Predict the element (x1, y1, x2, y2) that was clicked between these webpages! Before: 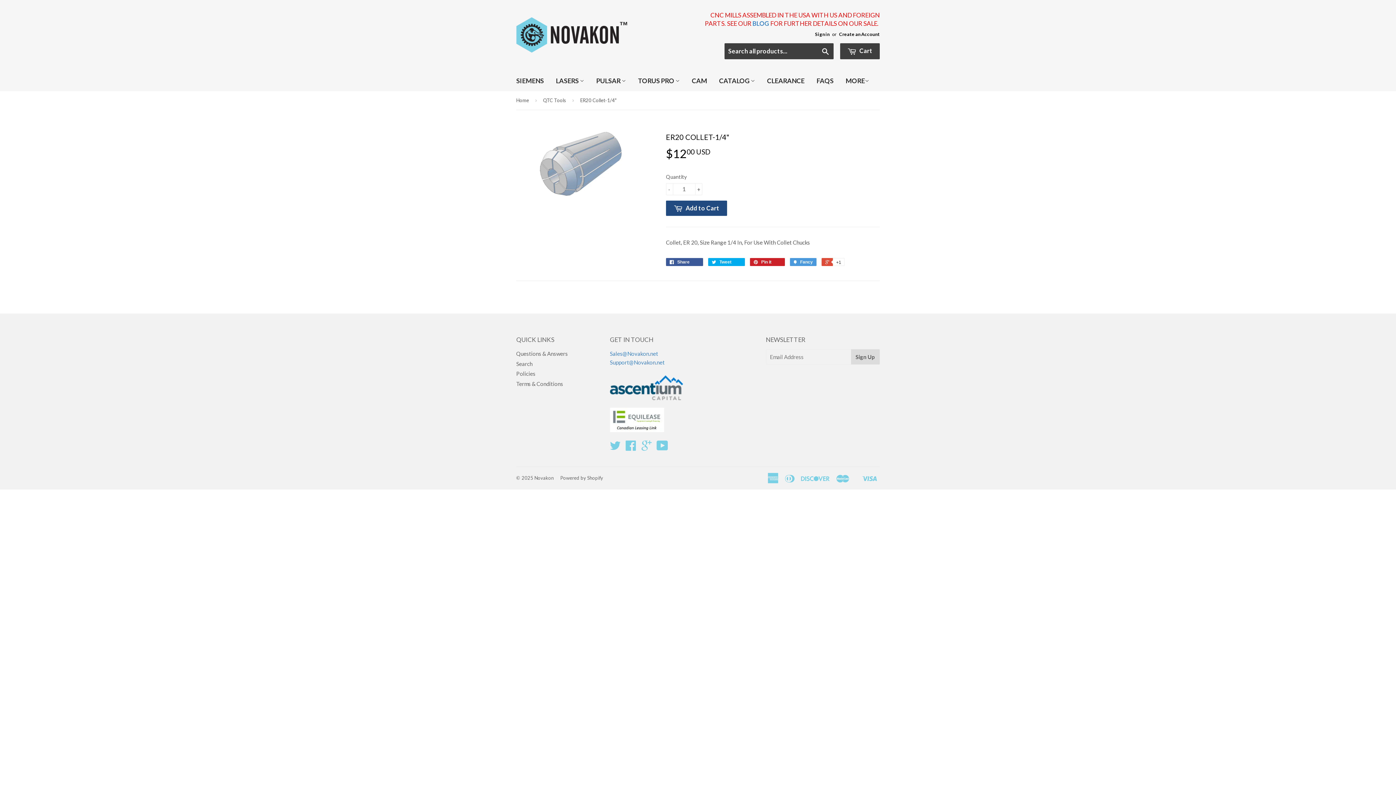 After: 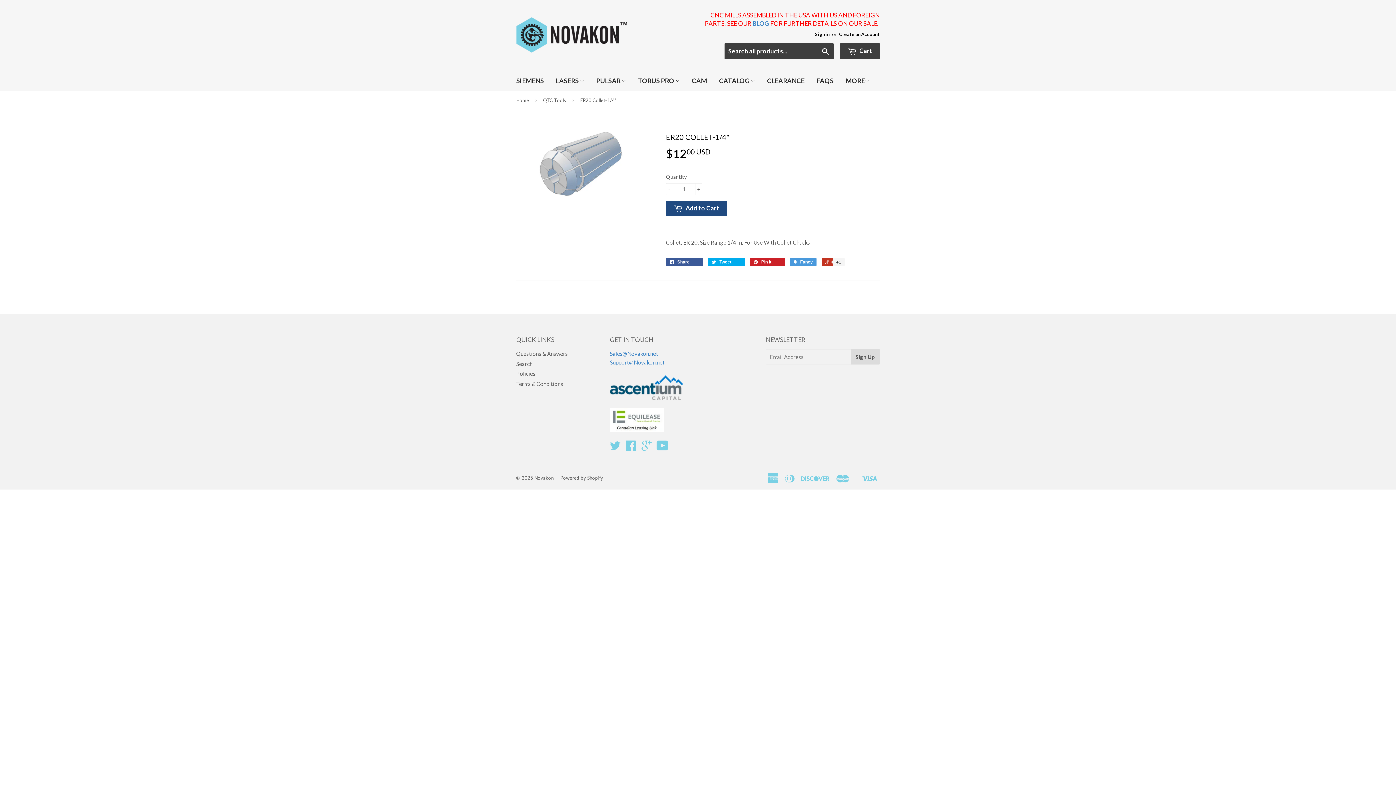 Action: bbox: (821, 258, 844, 266) label:  +1